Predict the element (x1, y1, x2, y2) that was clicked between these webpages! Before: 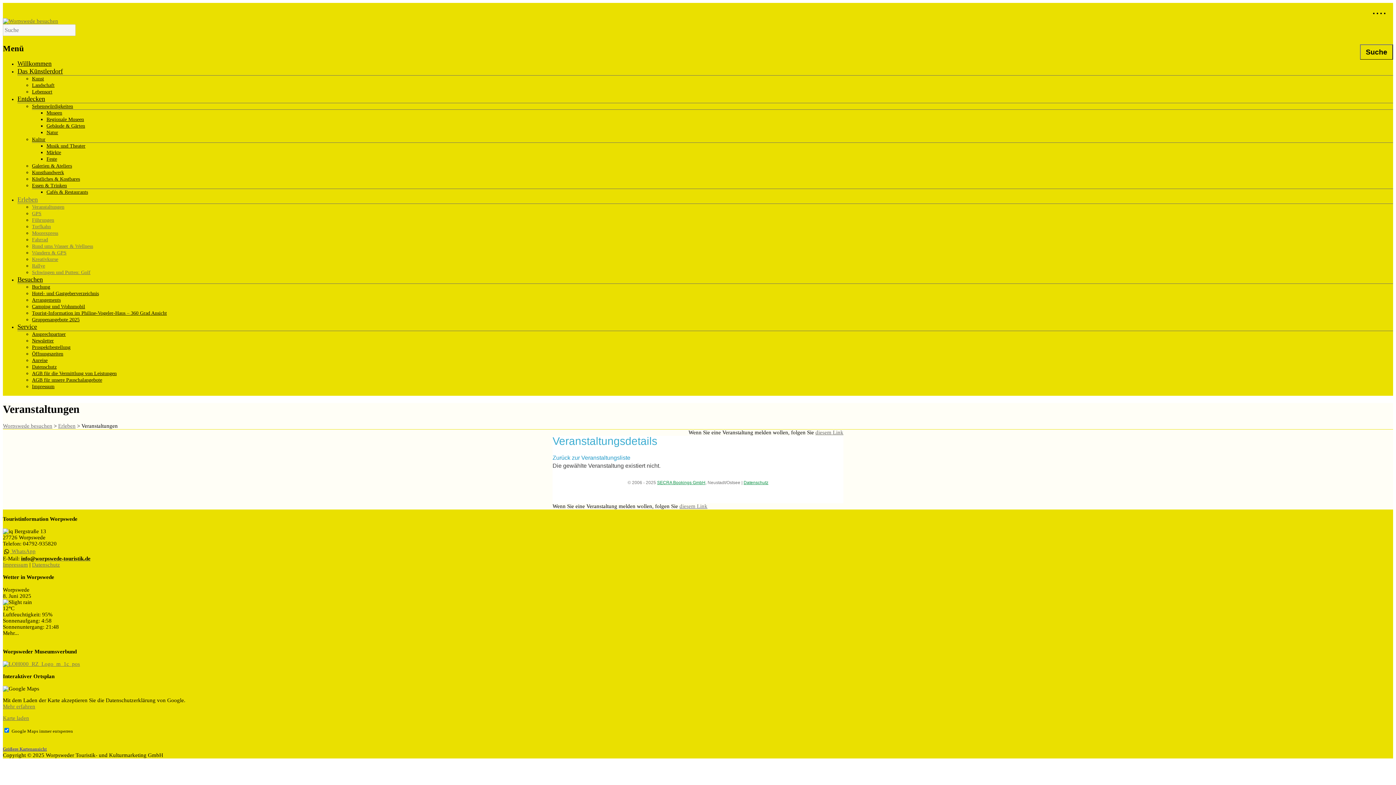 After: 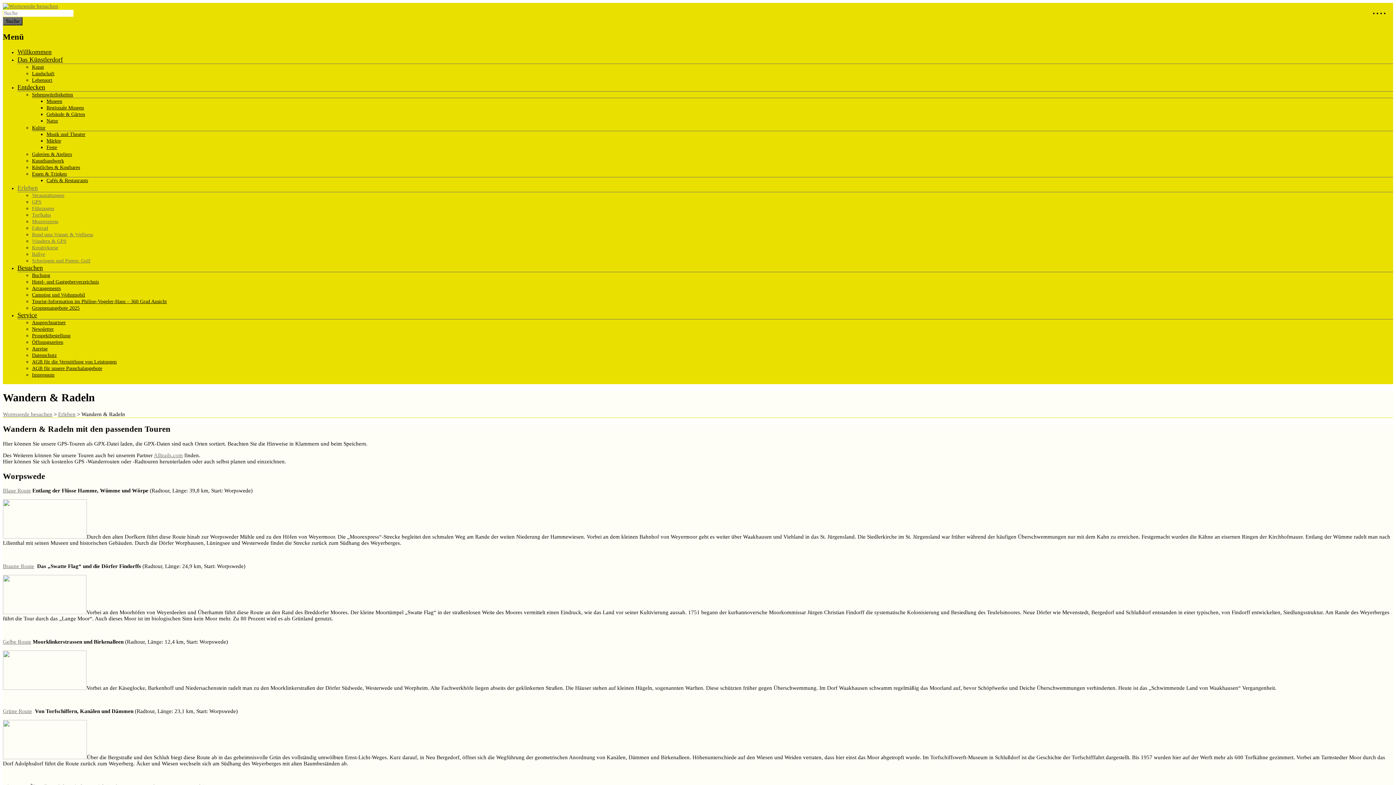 Action: bbox: (32, 211, 41, 216) label: GPS